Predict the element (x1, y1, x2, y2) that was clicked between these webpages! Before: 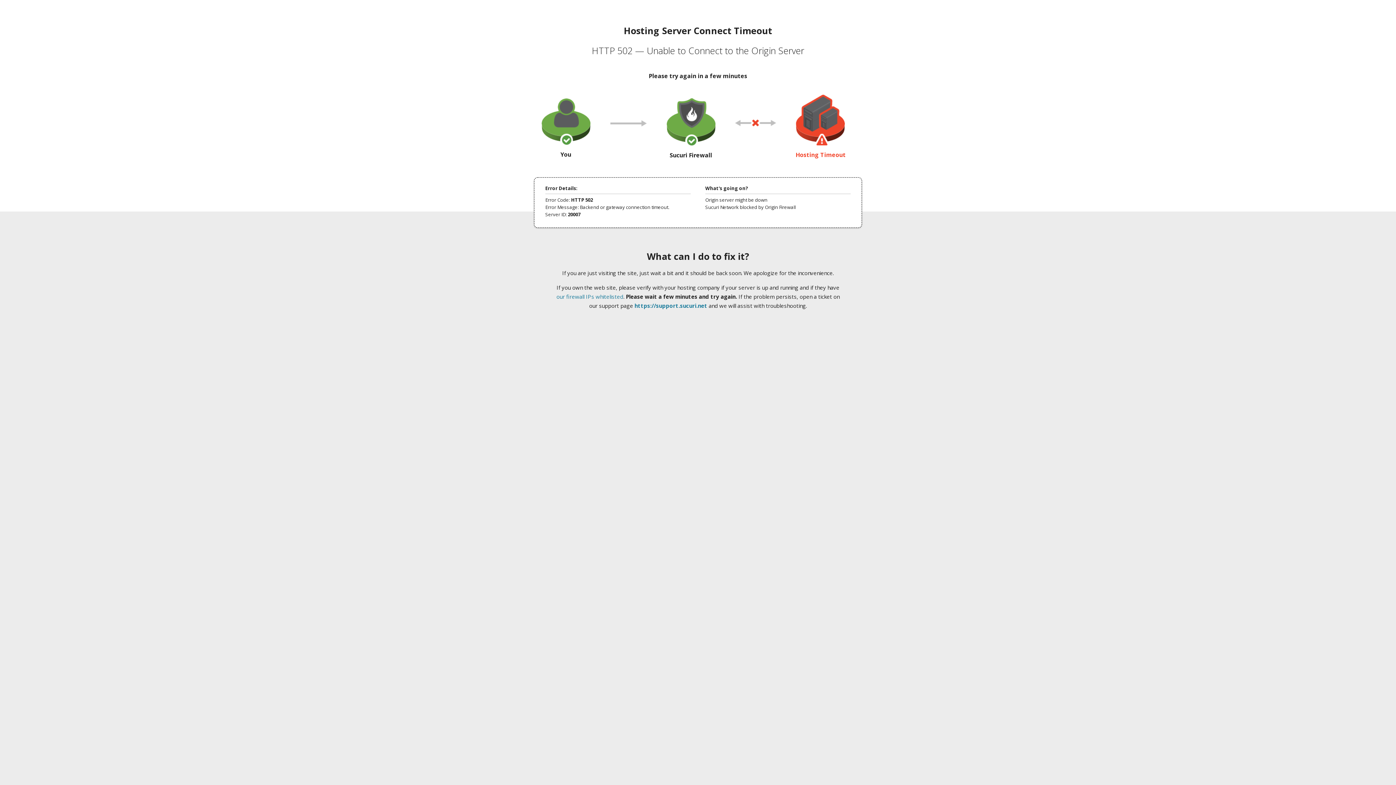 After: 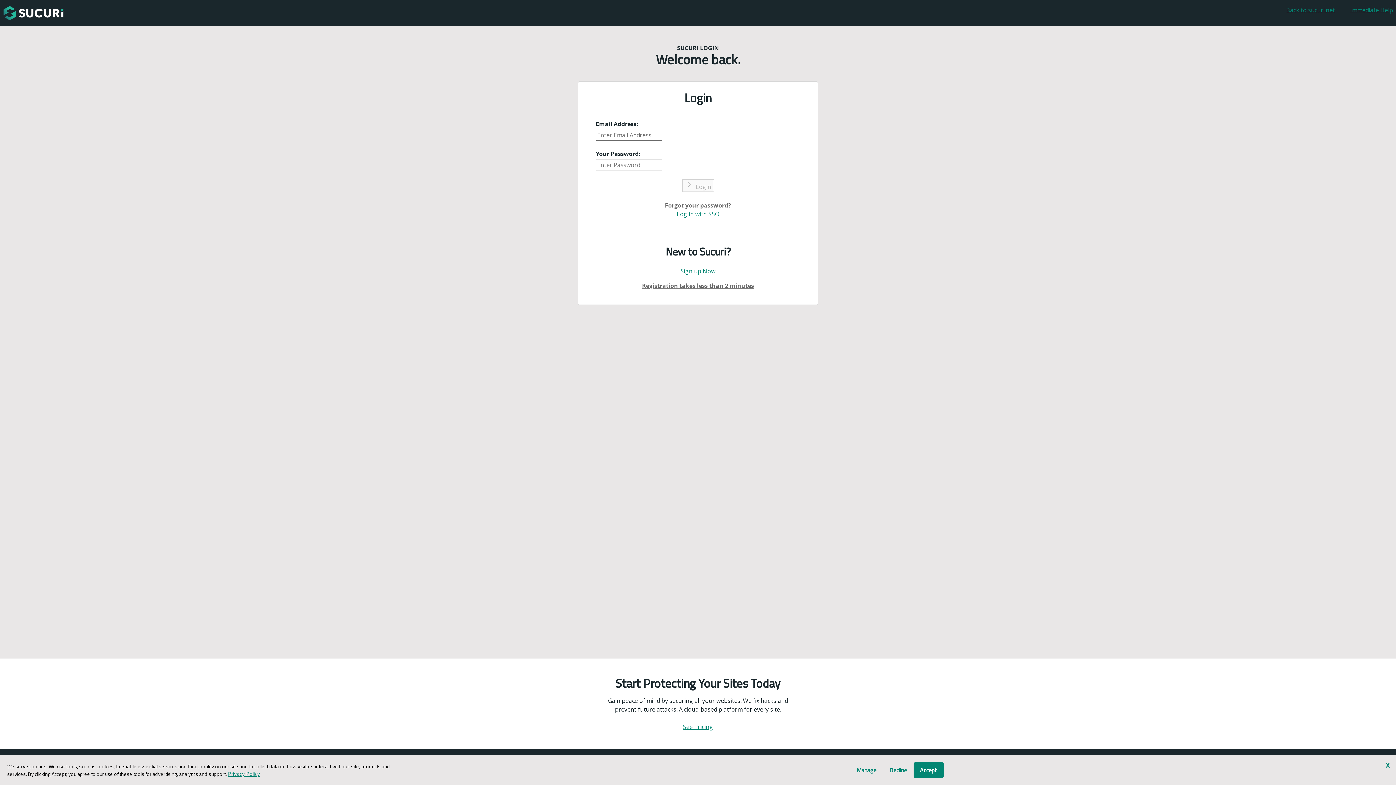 Action: label: https://support.sucuri.net bbox: (634, 302, 707, 309)